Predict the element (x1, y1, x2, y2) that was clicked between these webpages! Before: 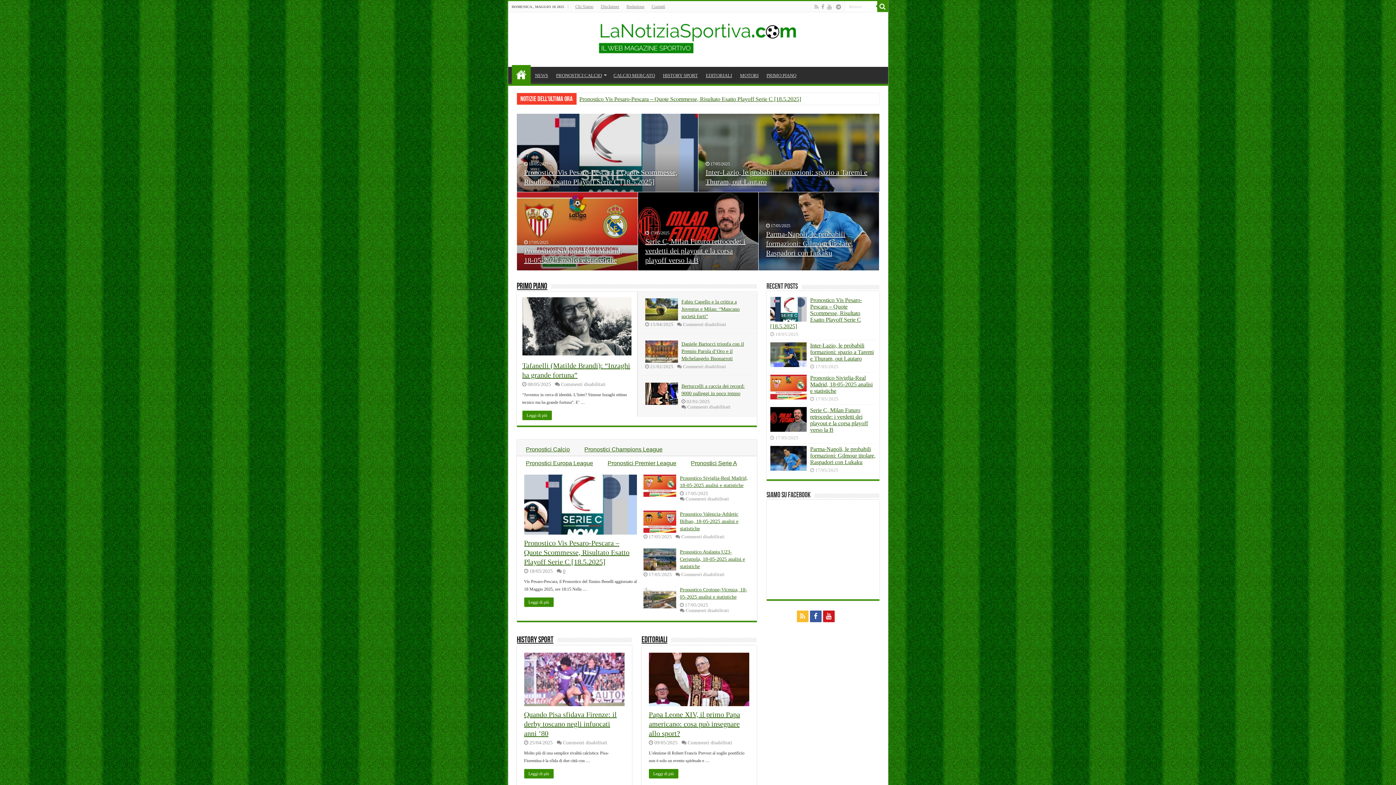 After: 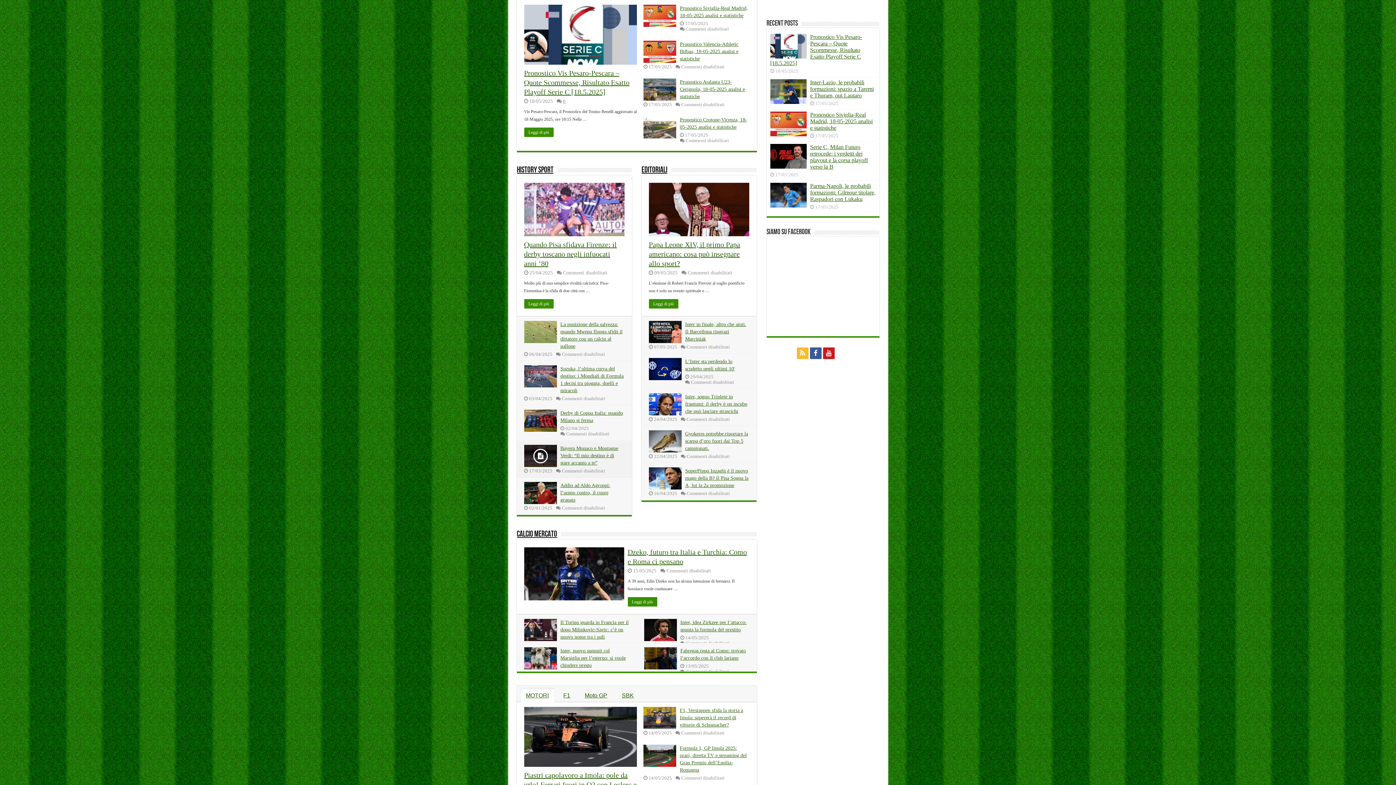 Action: bbox: (526, 446, 570, 452) label: Pronostici Calcio